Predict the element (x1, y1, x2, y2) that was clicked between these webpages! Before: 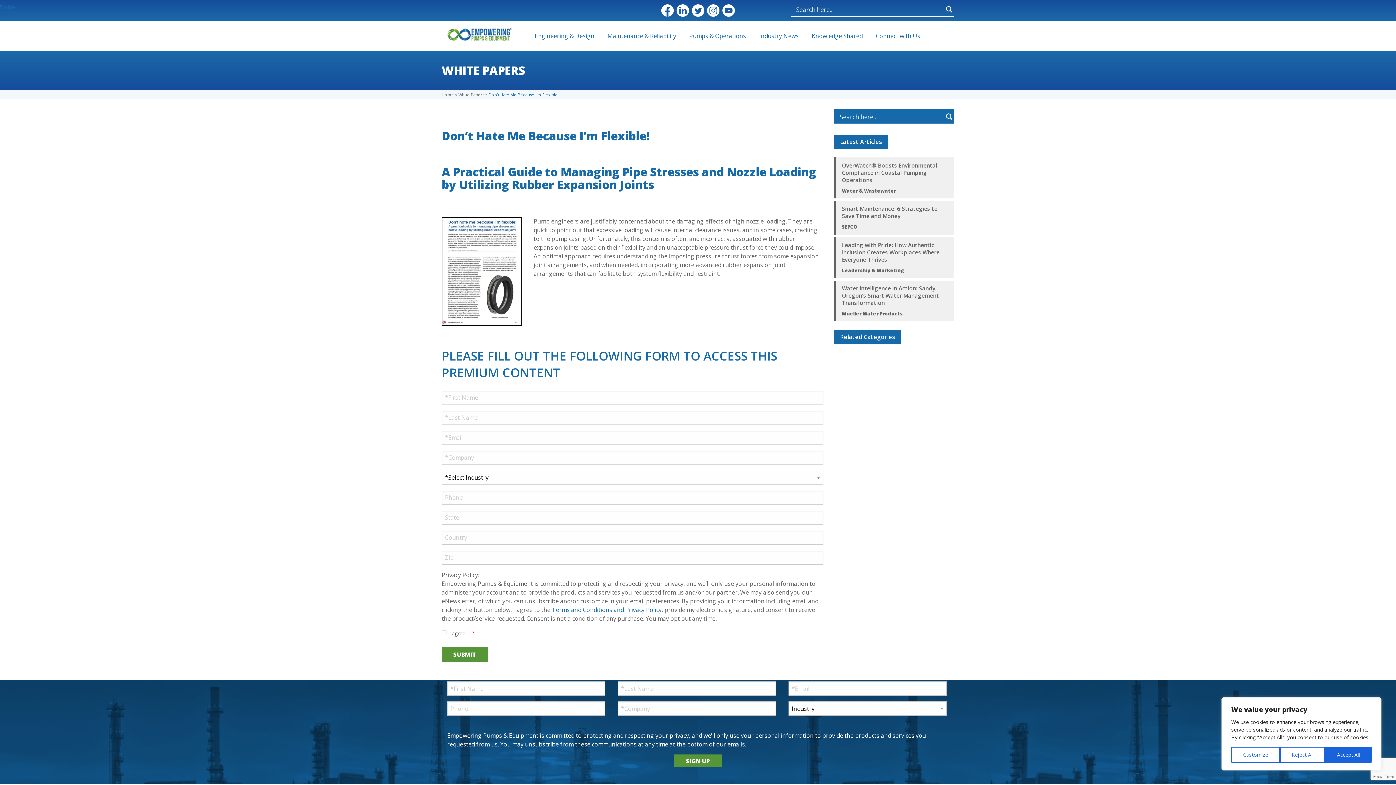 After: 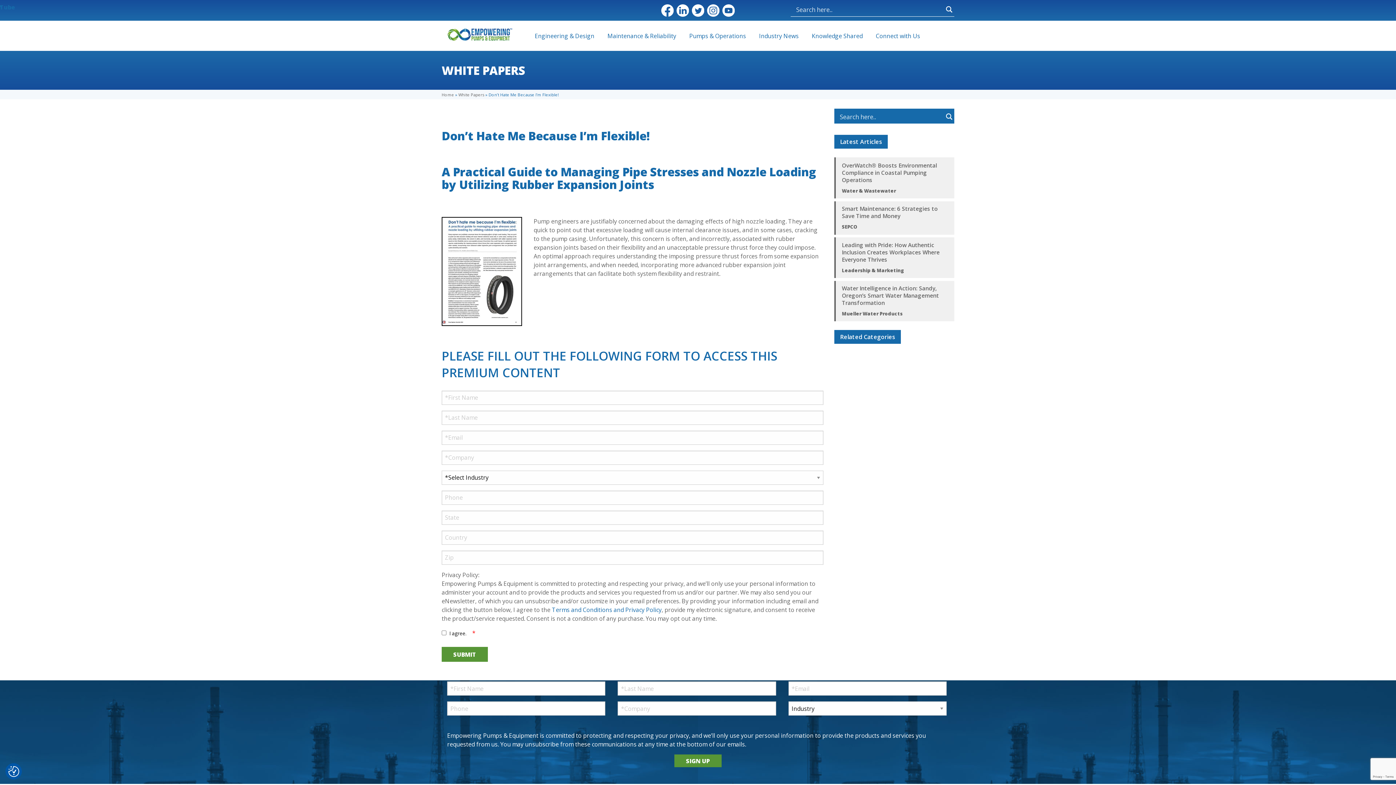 Action: bbox: (1325, 747, 1372, 763) label: Accept All